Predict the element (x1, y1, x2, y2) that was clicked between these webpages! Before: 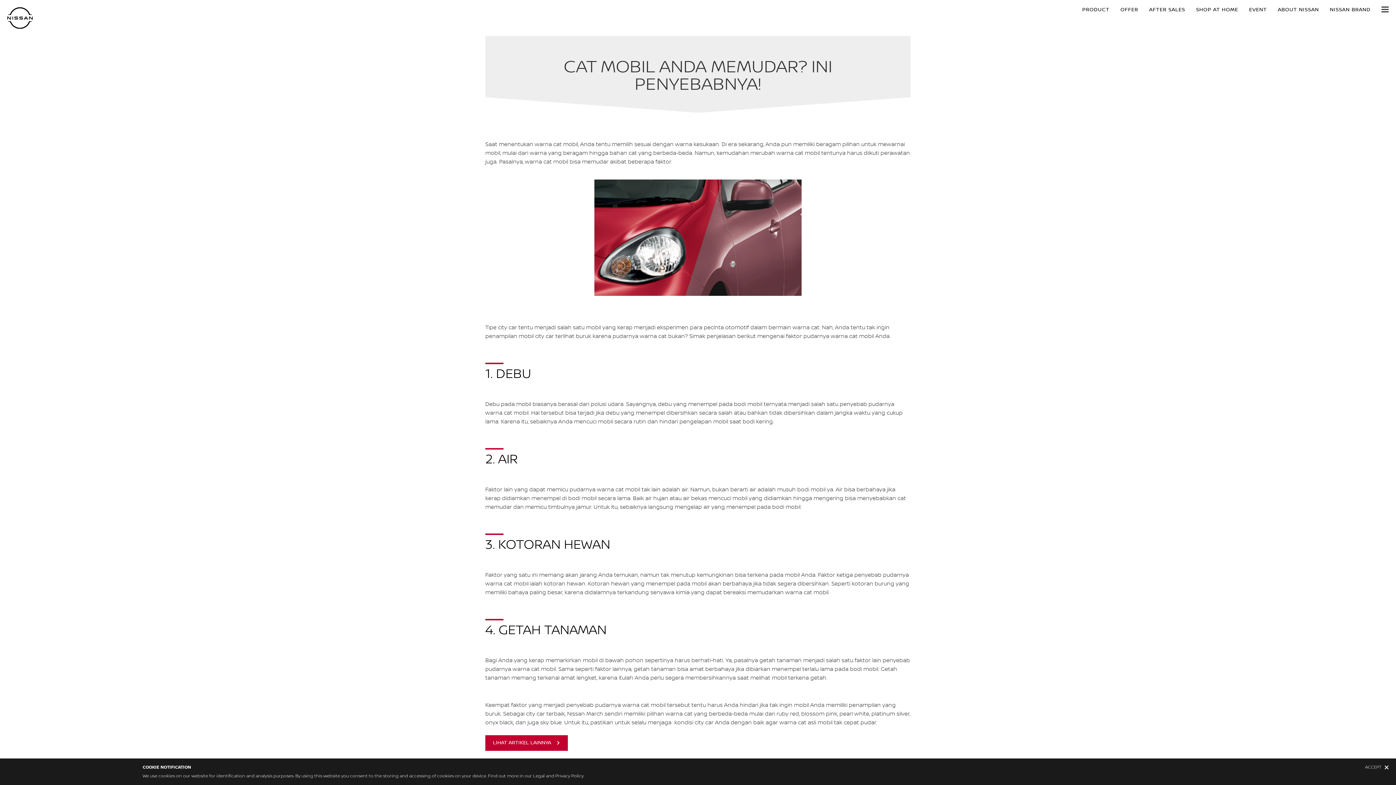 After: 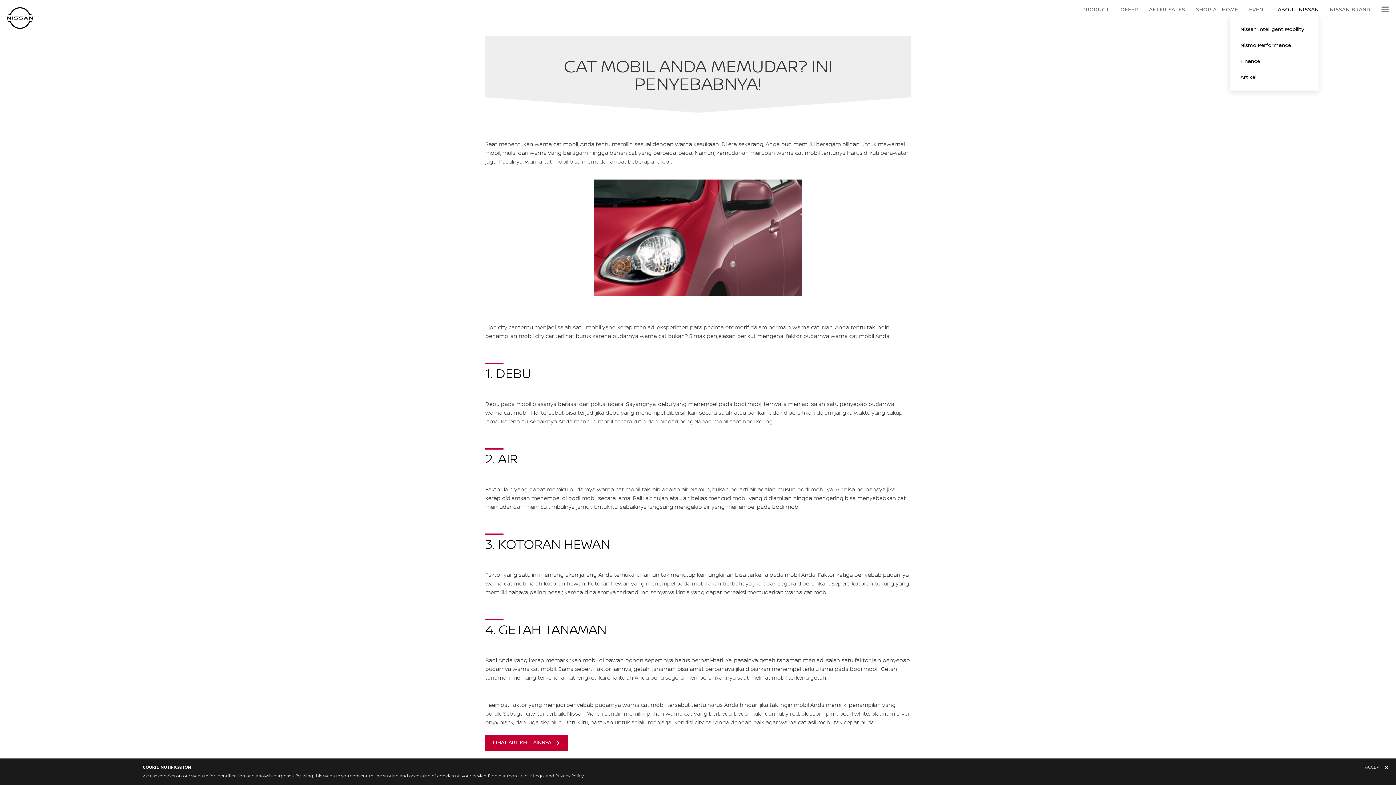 Action: label: ABOUT NISSAN bbox: (1278, 7, 1319, 12)